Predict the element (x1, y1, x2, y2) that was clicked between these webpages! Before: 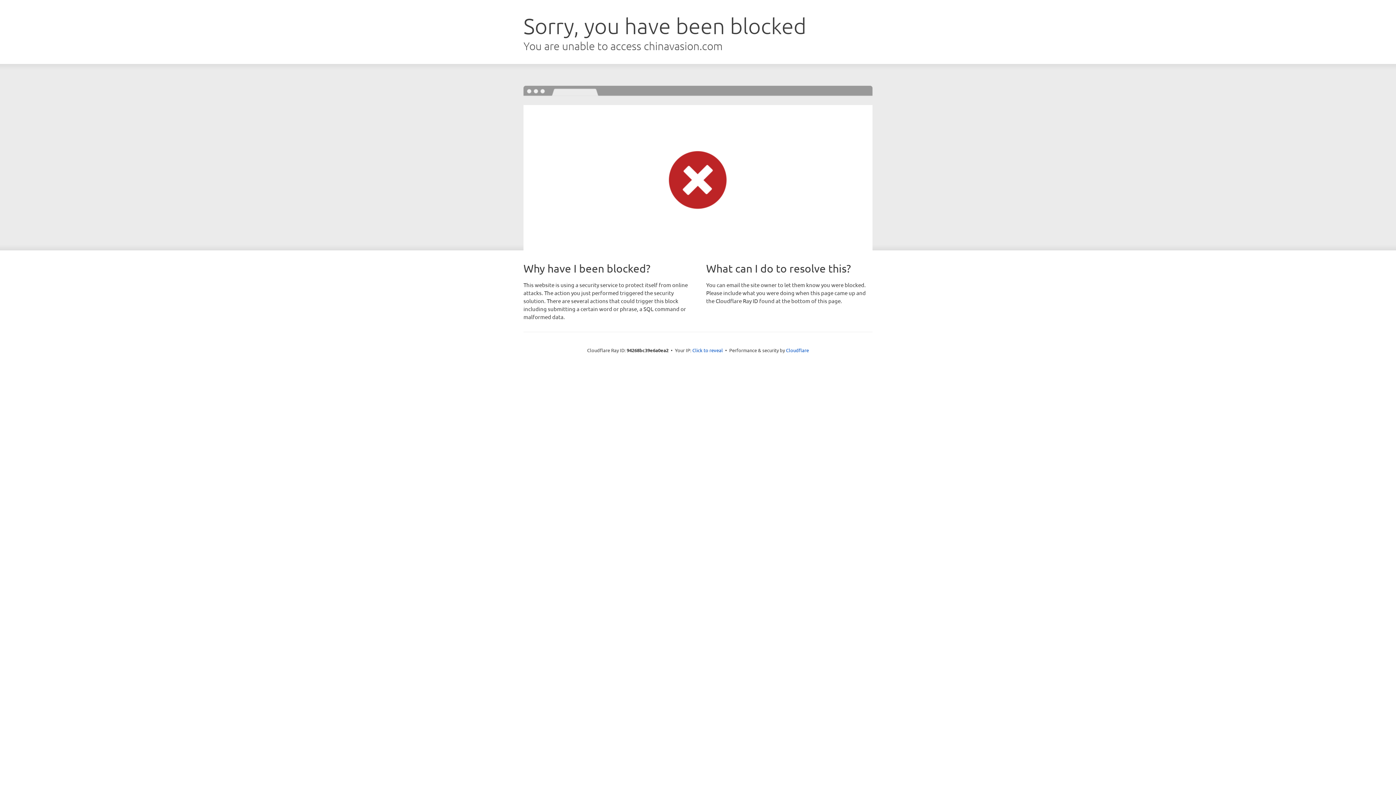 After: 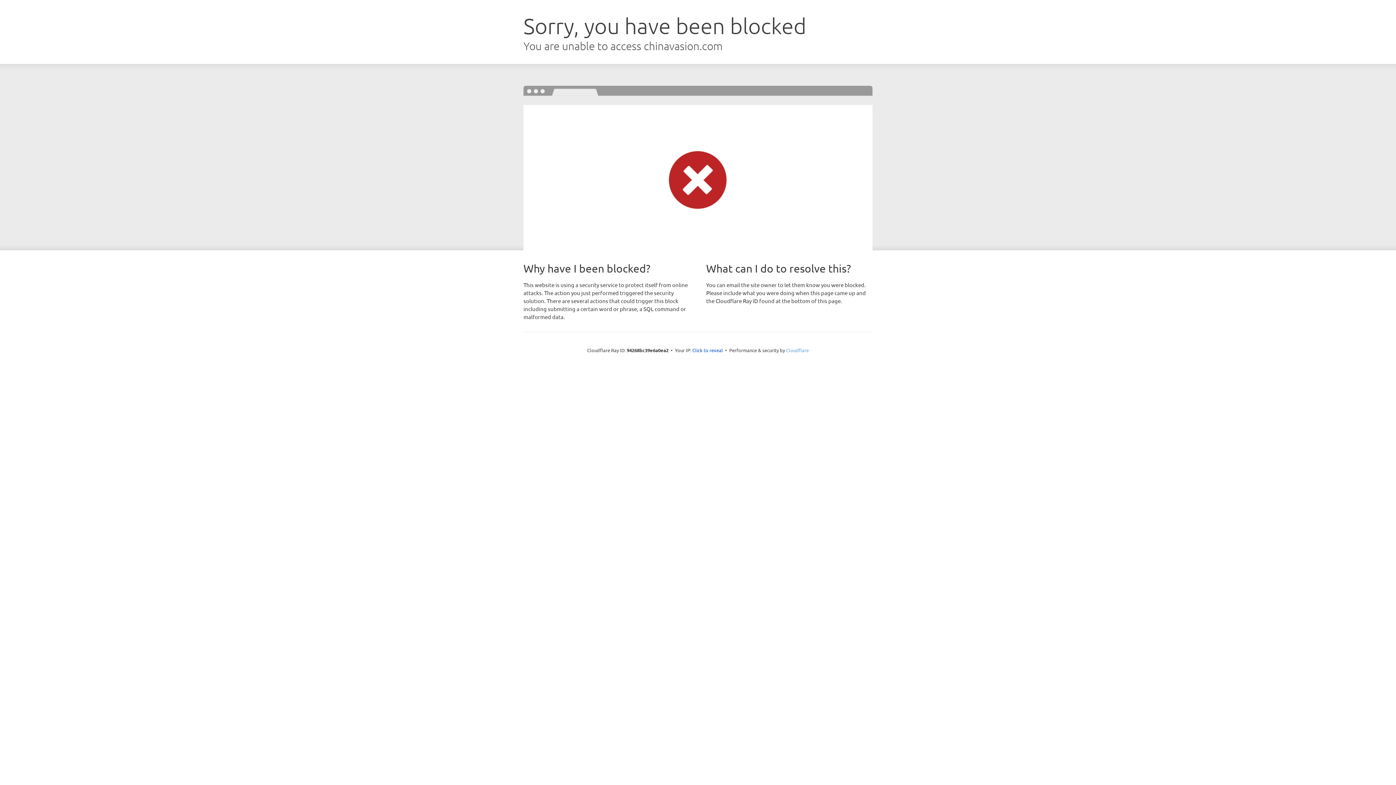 Action: bbox: (786, 347, 809, 353) label: Cloudflare